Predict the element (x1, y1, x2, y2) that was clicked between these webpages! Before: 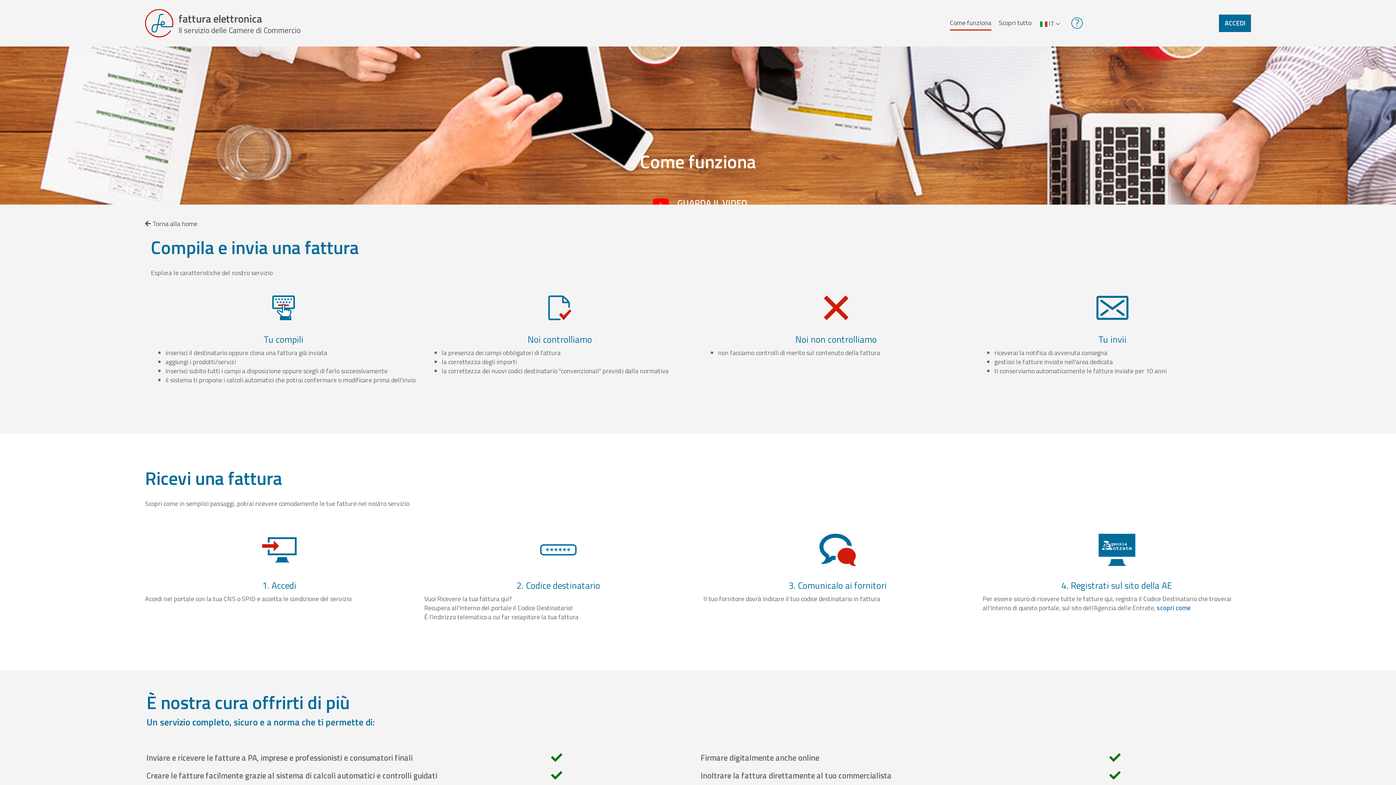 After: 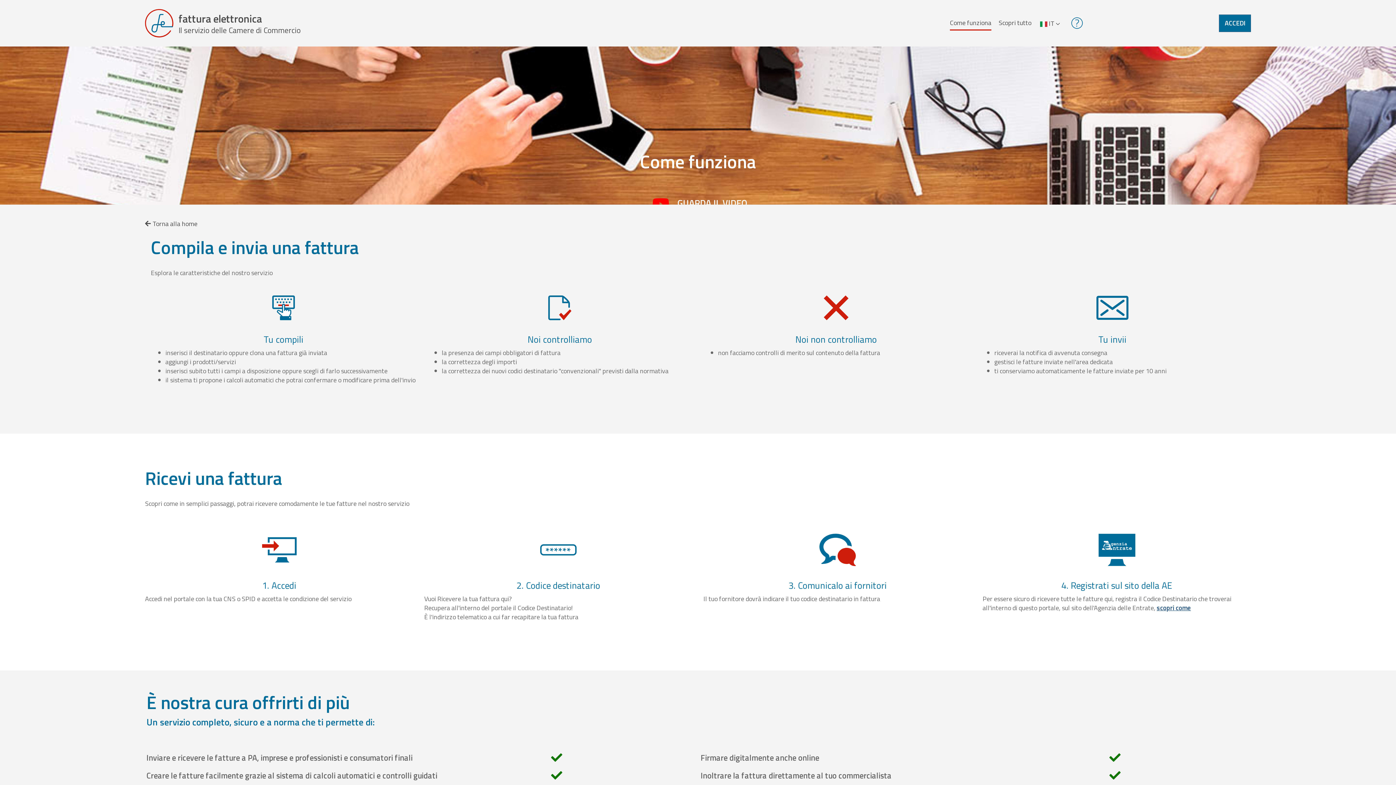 Action: bbox: (1157, 603, 1191, 613) label: scopri come